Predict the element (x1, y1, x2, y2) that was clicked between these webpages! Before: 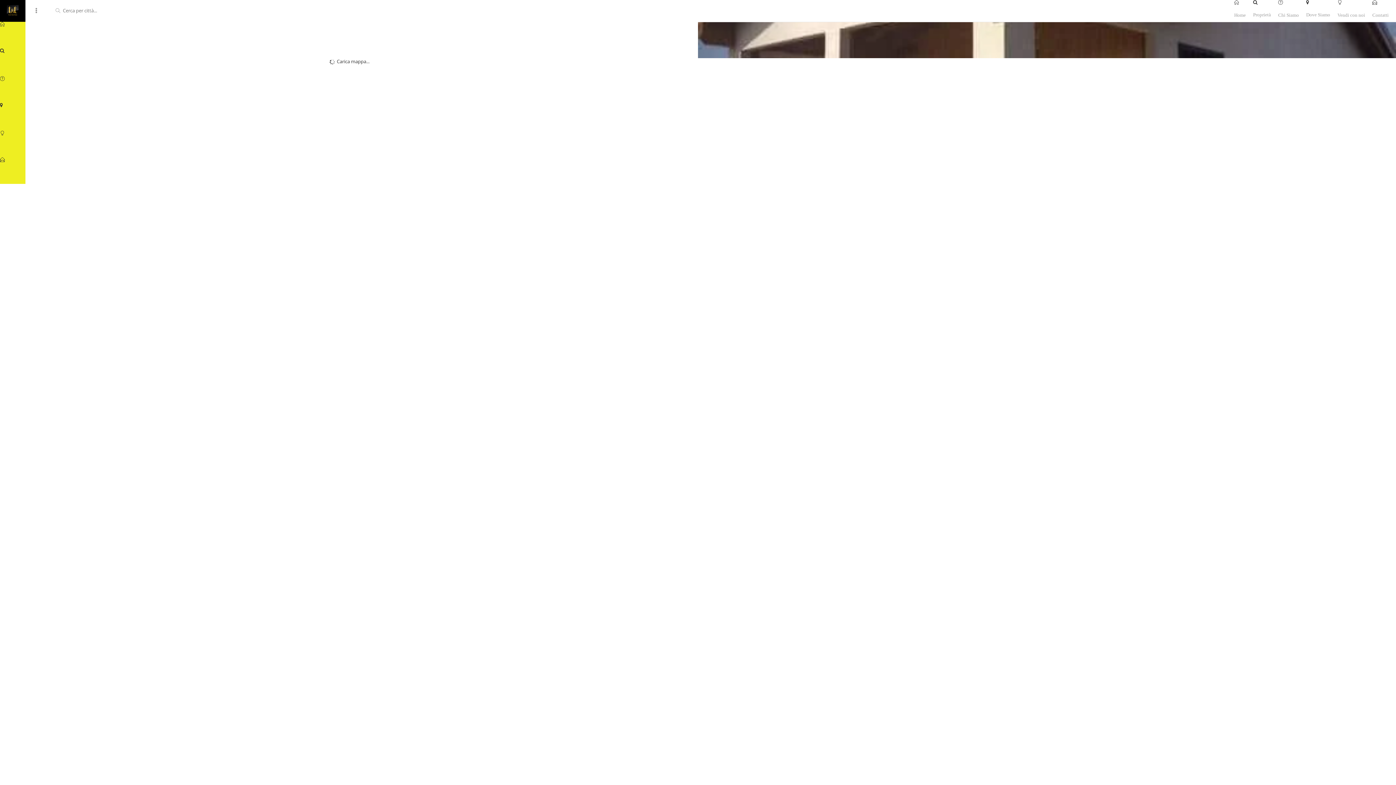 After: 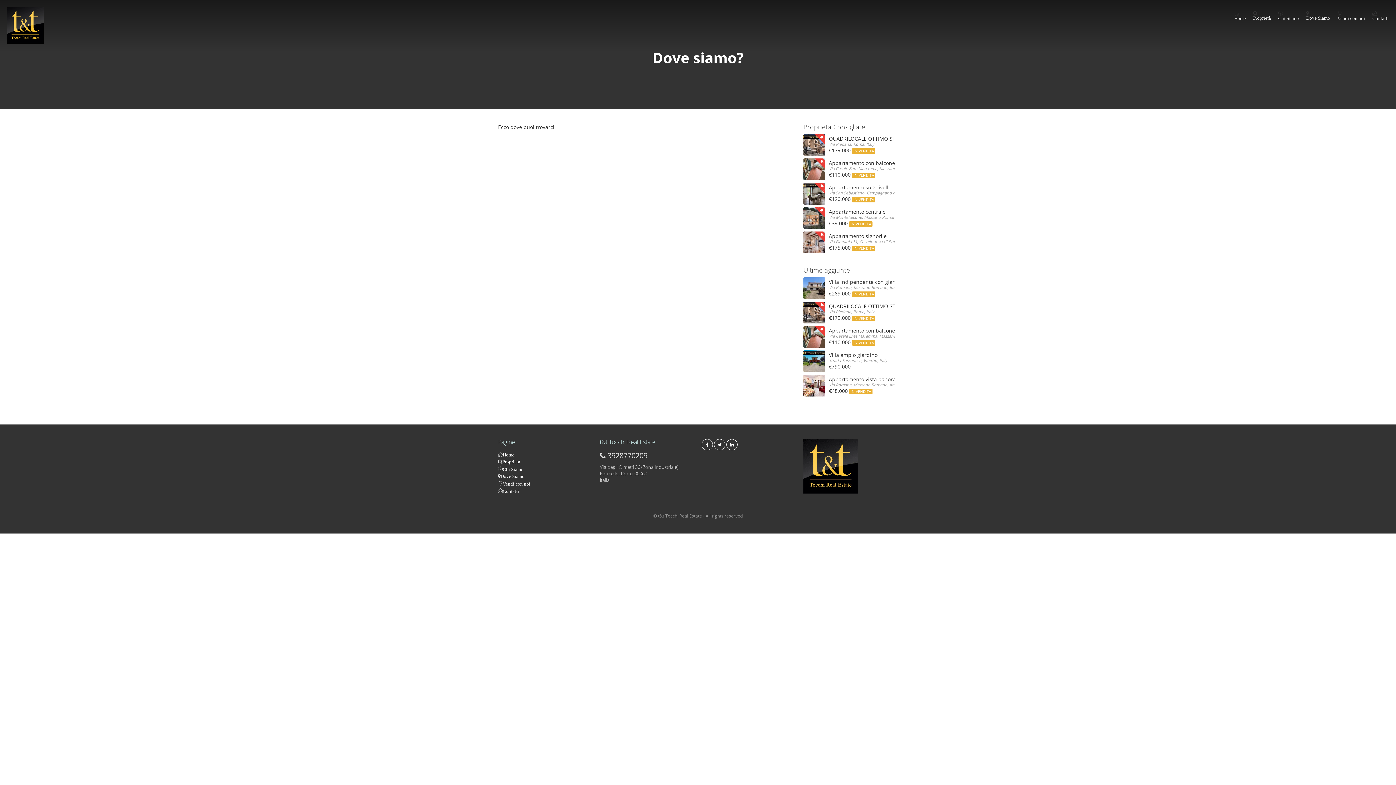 Action: bbox: (1306, 4, 1330, 24) label: Dove Siamo